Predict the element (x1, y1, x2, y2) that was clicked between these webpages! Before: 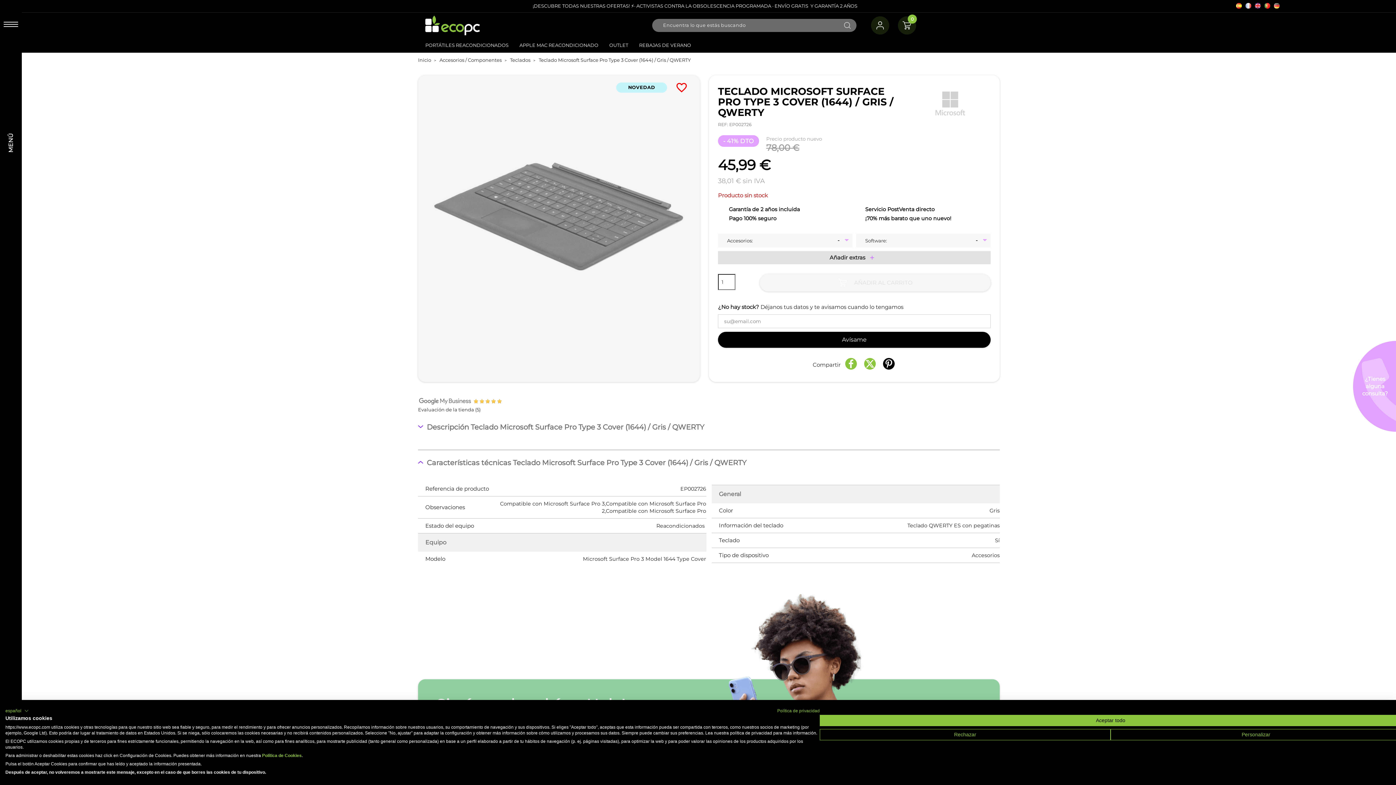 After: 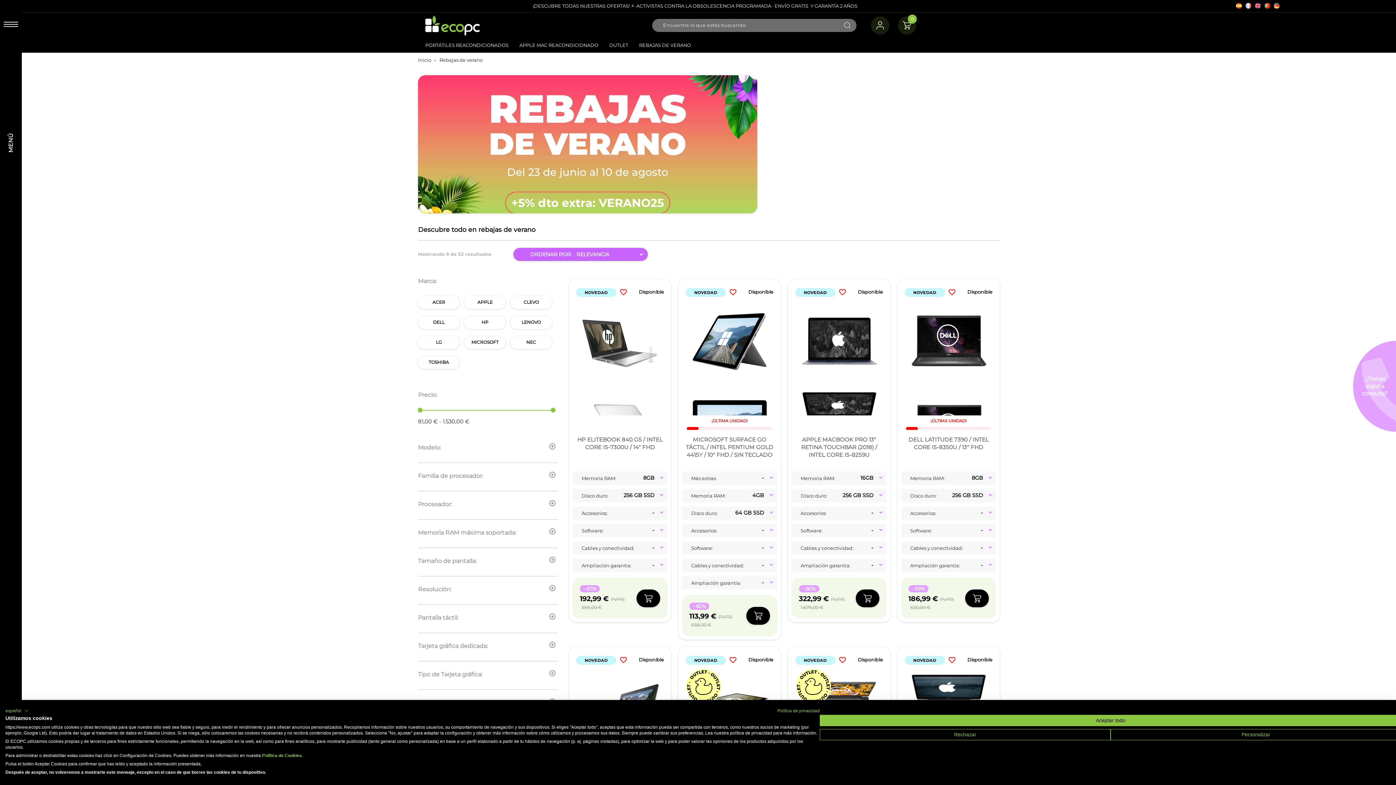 Action: label: REBAJAS DE VERANO bbox: (639, 38, 691, 49)